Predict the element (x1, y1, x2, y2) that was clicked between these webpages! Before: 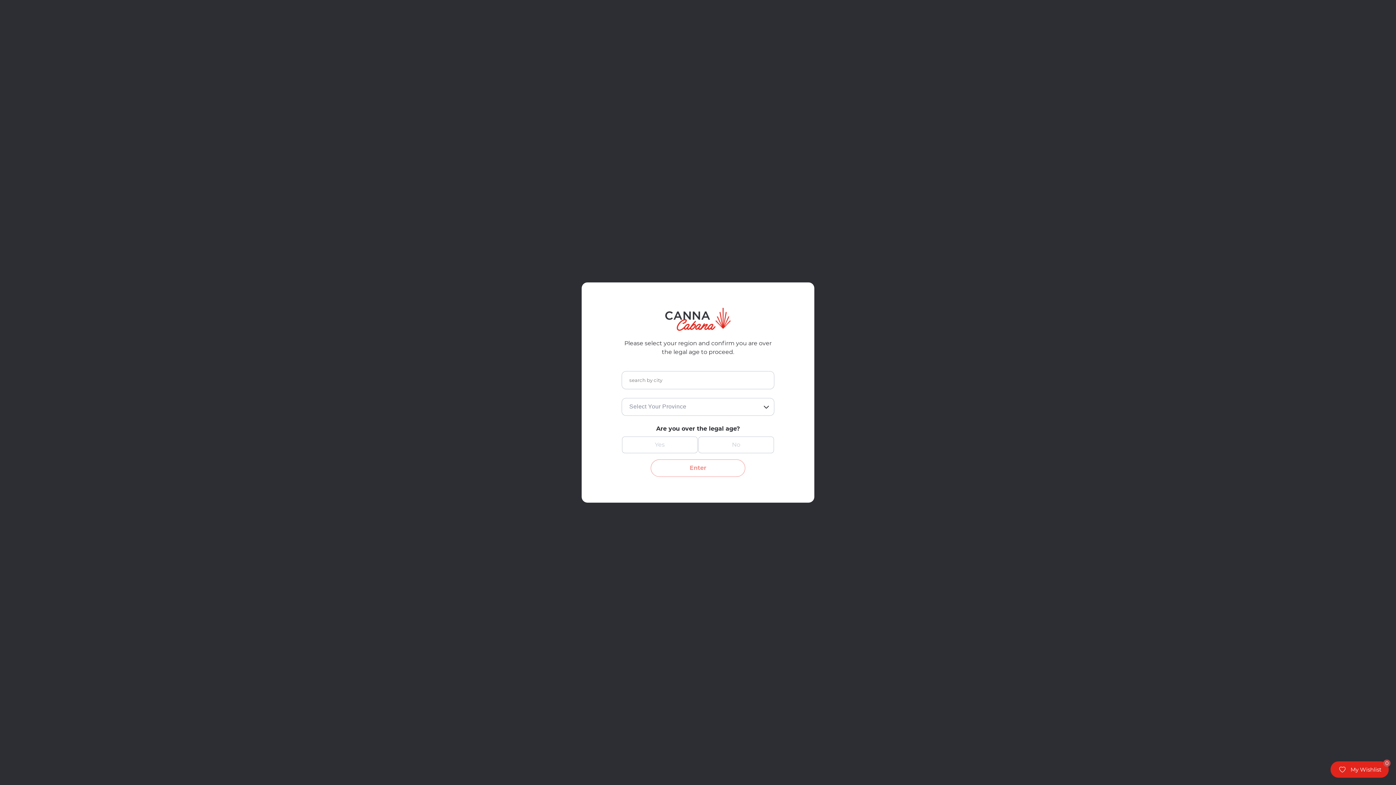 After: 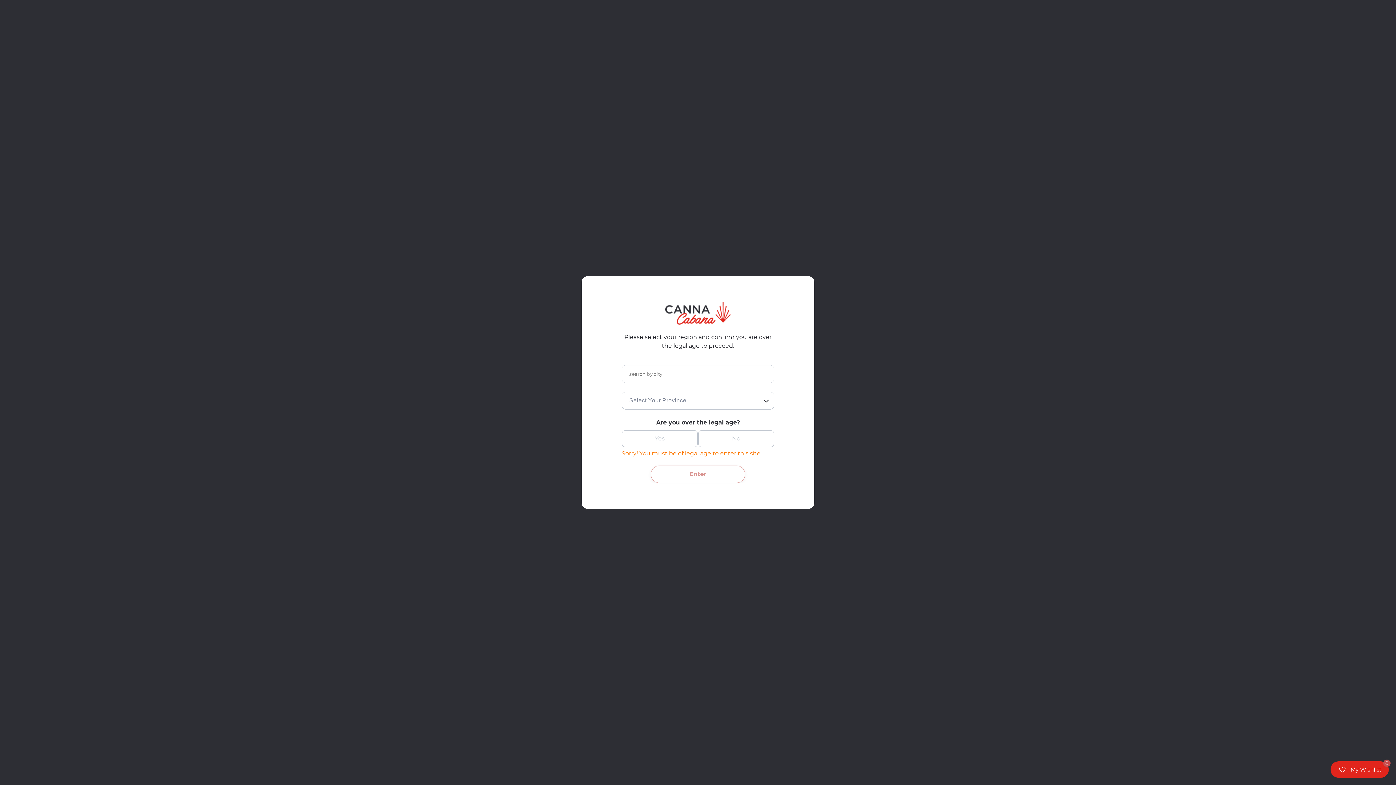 Action: bbox: (650, 459, 745, 477) label: Enter